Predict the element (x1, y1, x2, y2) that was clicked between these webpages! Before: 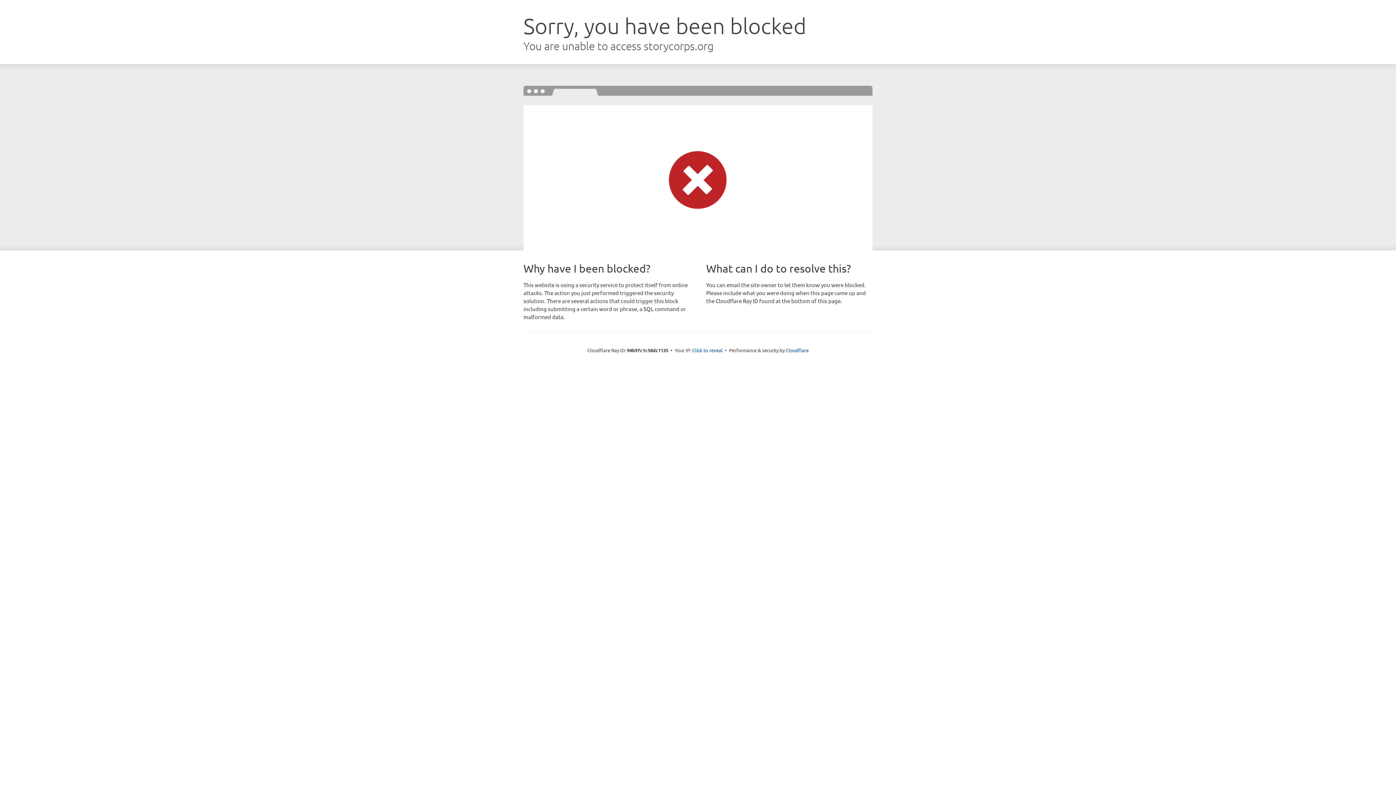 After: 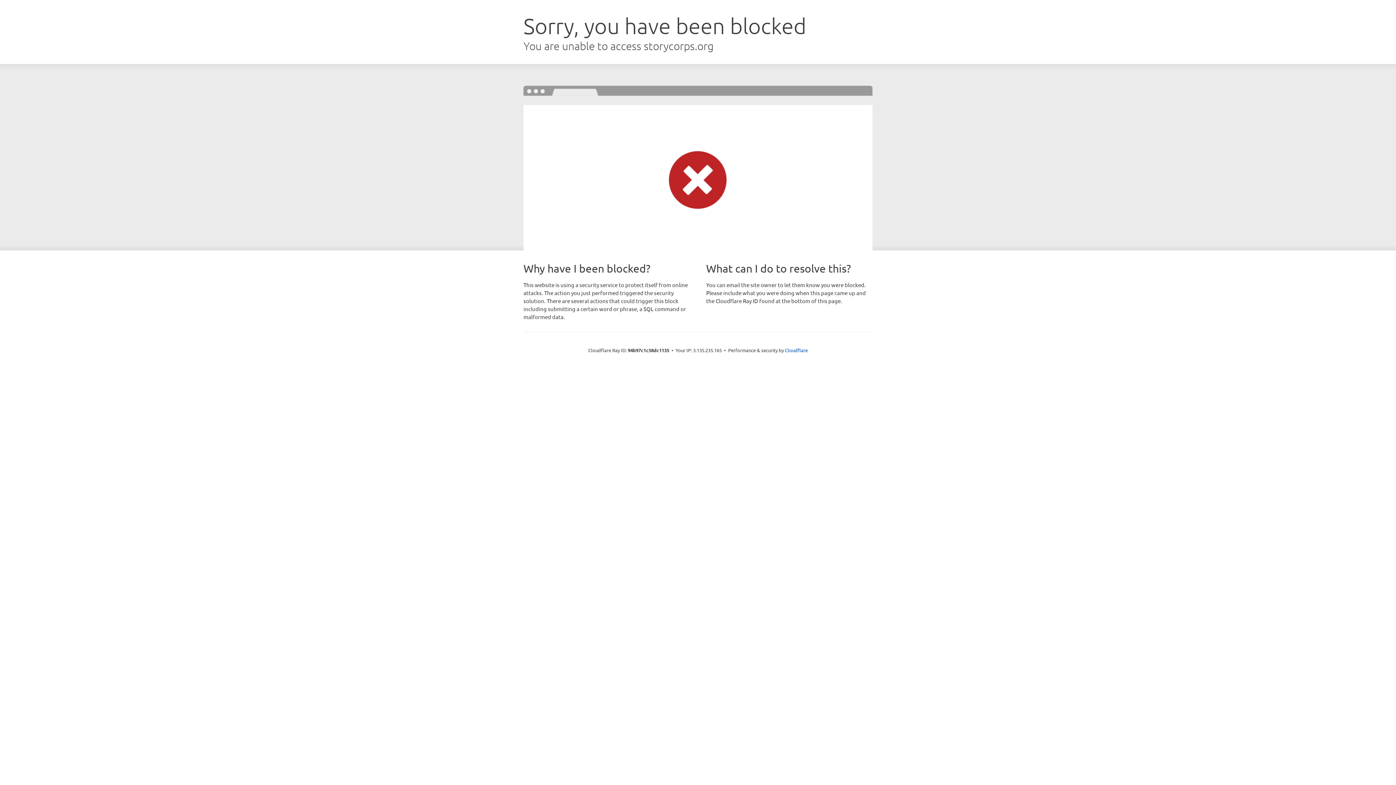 Action: bbox: (692, 346, 722, 353) label: Click to reveal